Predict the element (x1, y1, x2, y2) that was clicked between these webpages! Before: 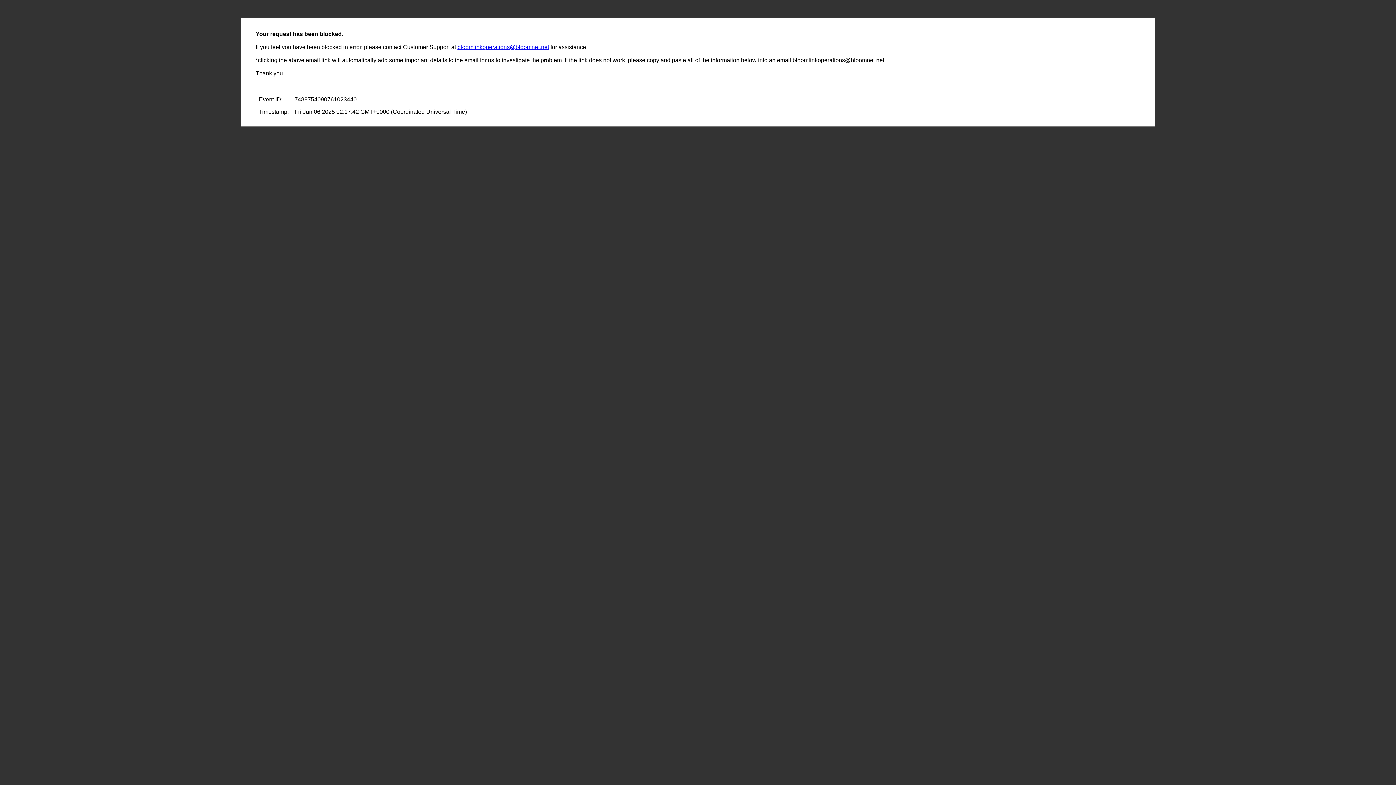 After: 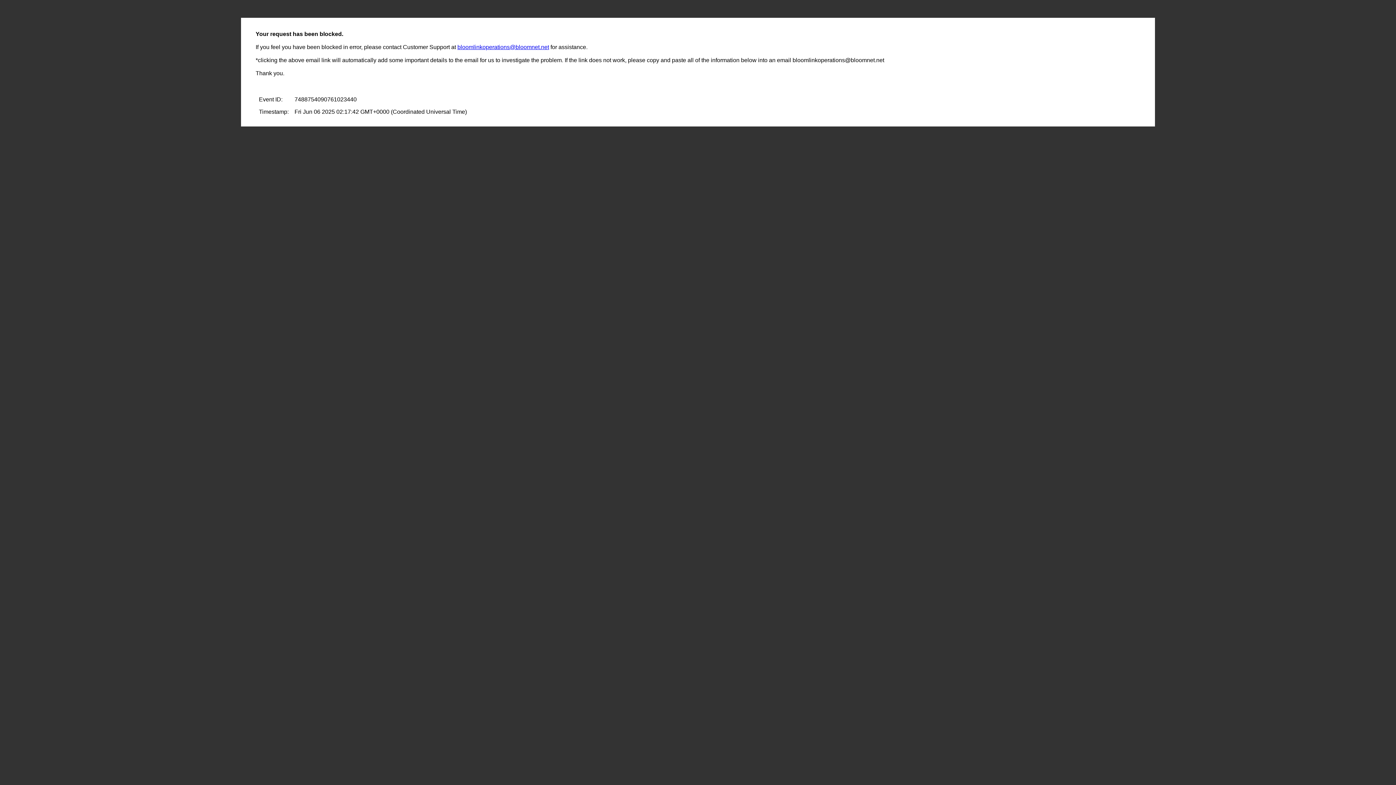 Action: label: bloomlinkoperations@bloomnet.net bbox: (457, 44, 549, 50)